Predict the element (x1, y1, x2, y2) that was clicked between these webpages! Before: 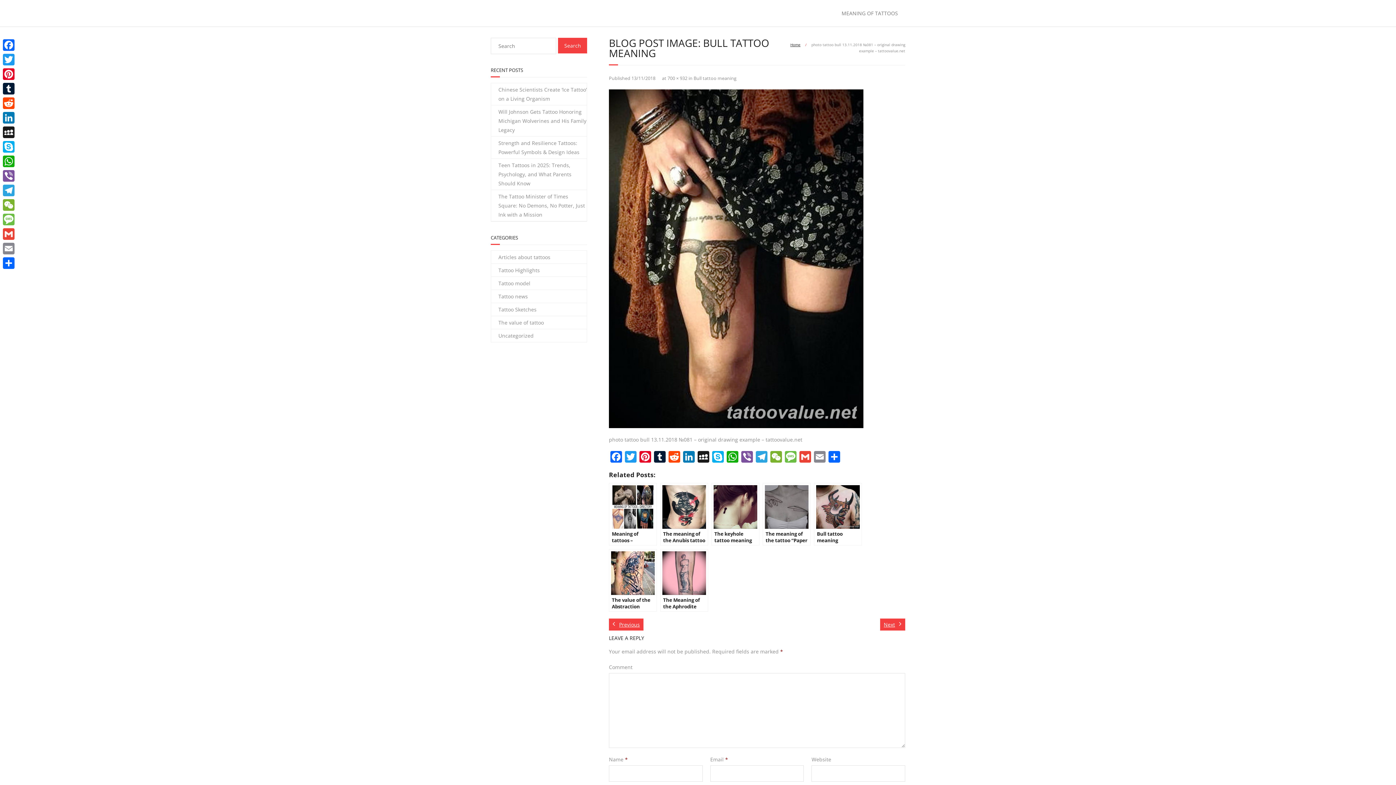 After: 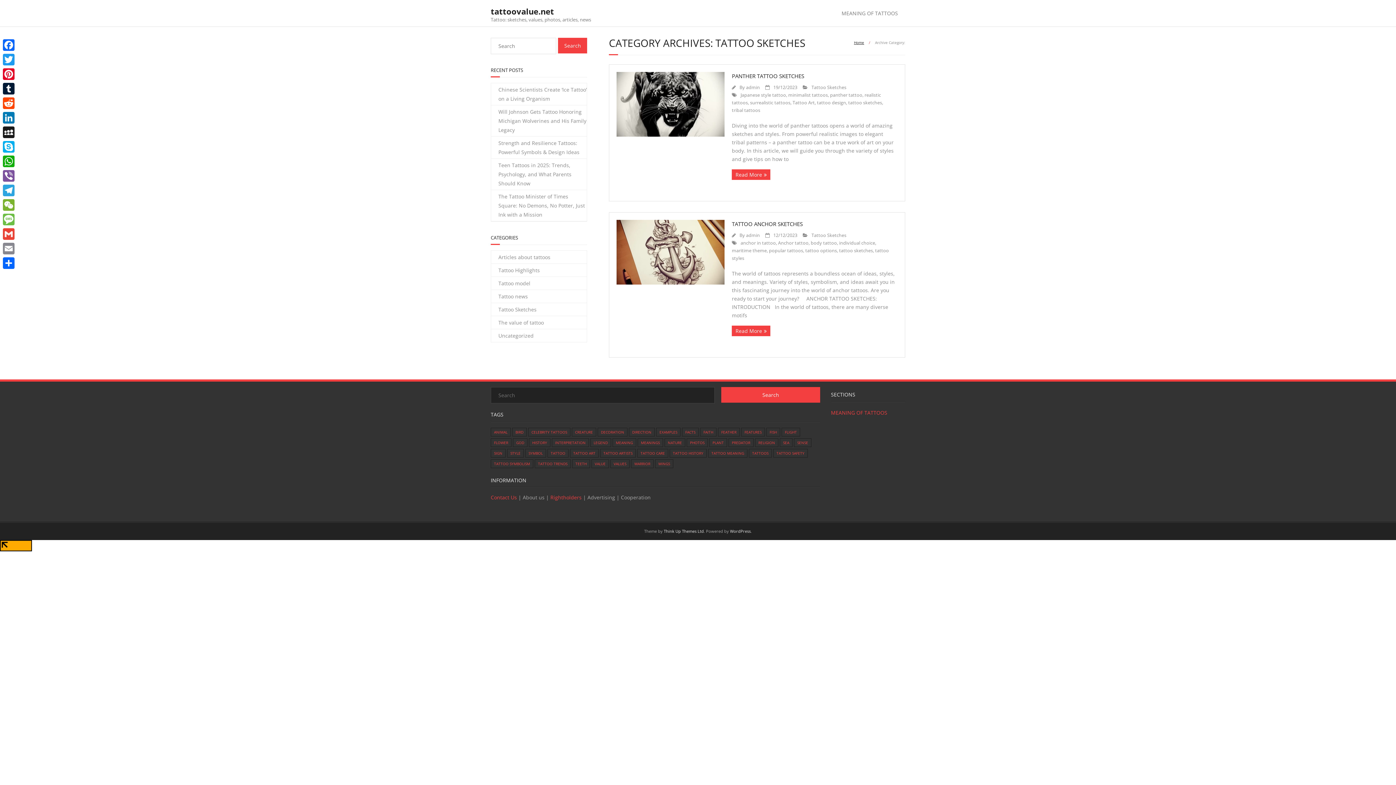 Action: bbox: (491, 303, 536, 316) label: Tattoo Sketches